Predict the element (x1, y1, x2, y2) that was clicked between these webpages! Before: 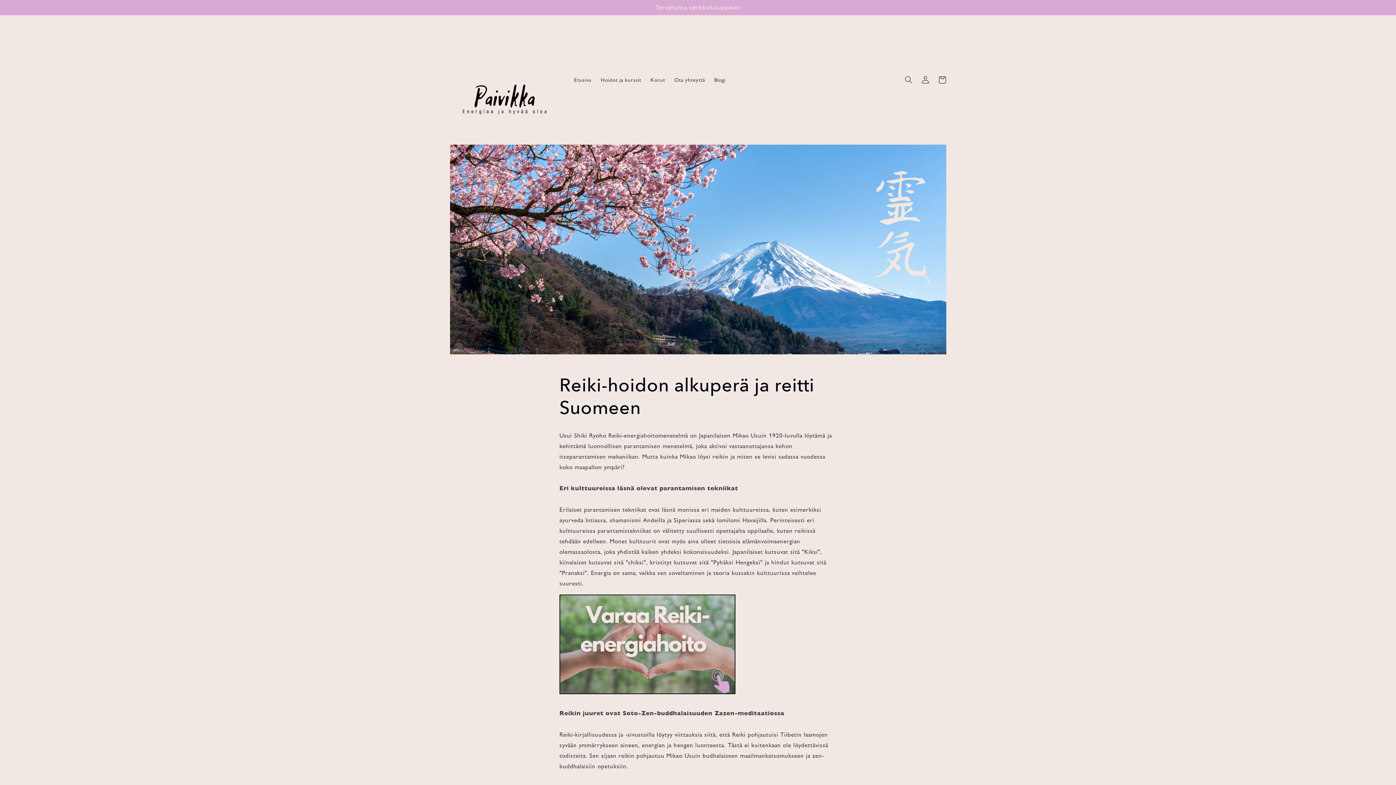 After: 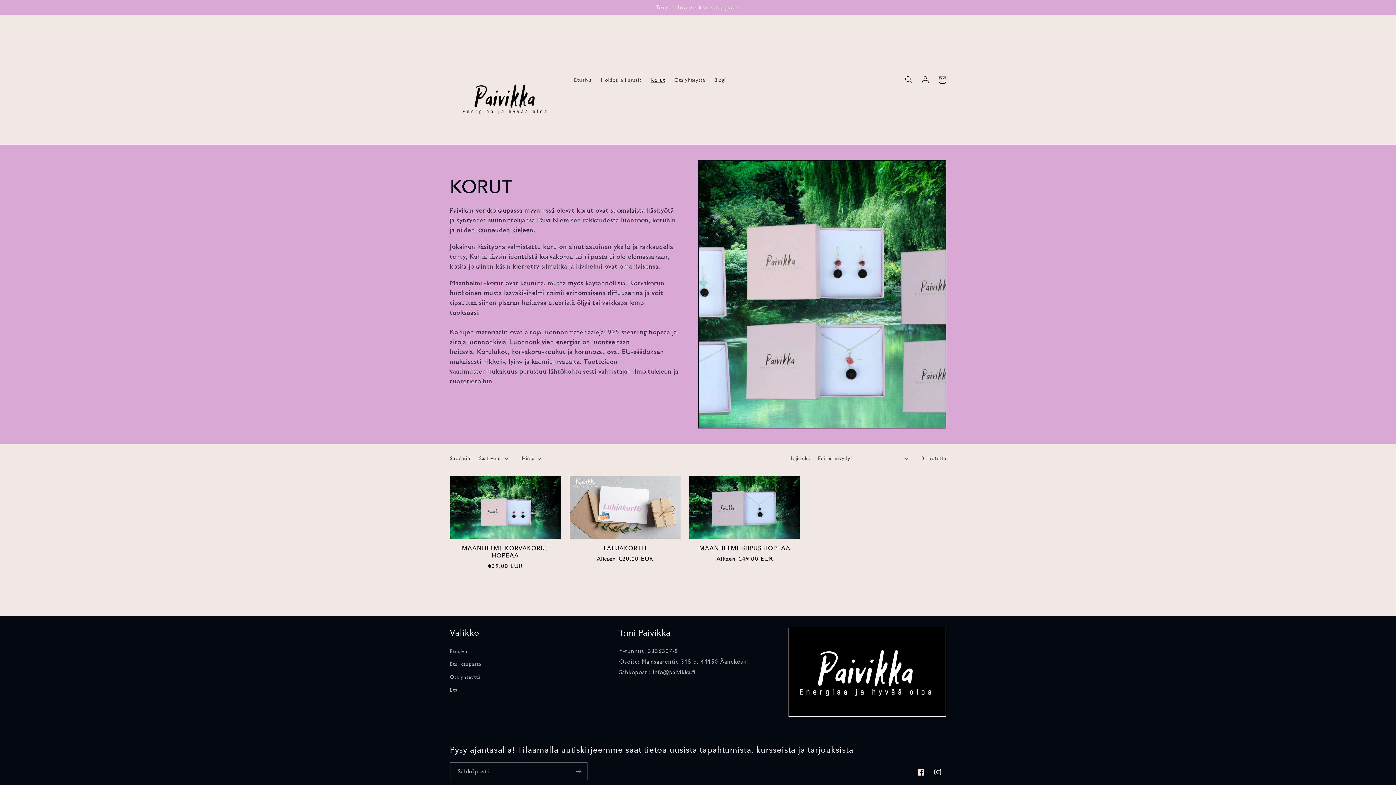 Action: bbox: (646, 72, 669, 87) label: Korut